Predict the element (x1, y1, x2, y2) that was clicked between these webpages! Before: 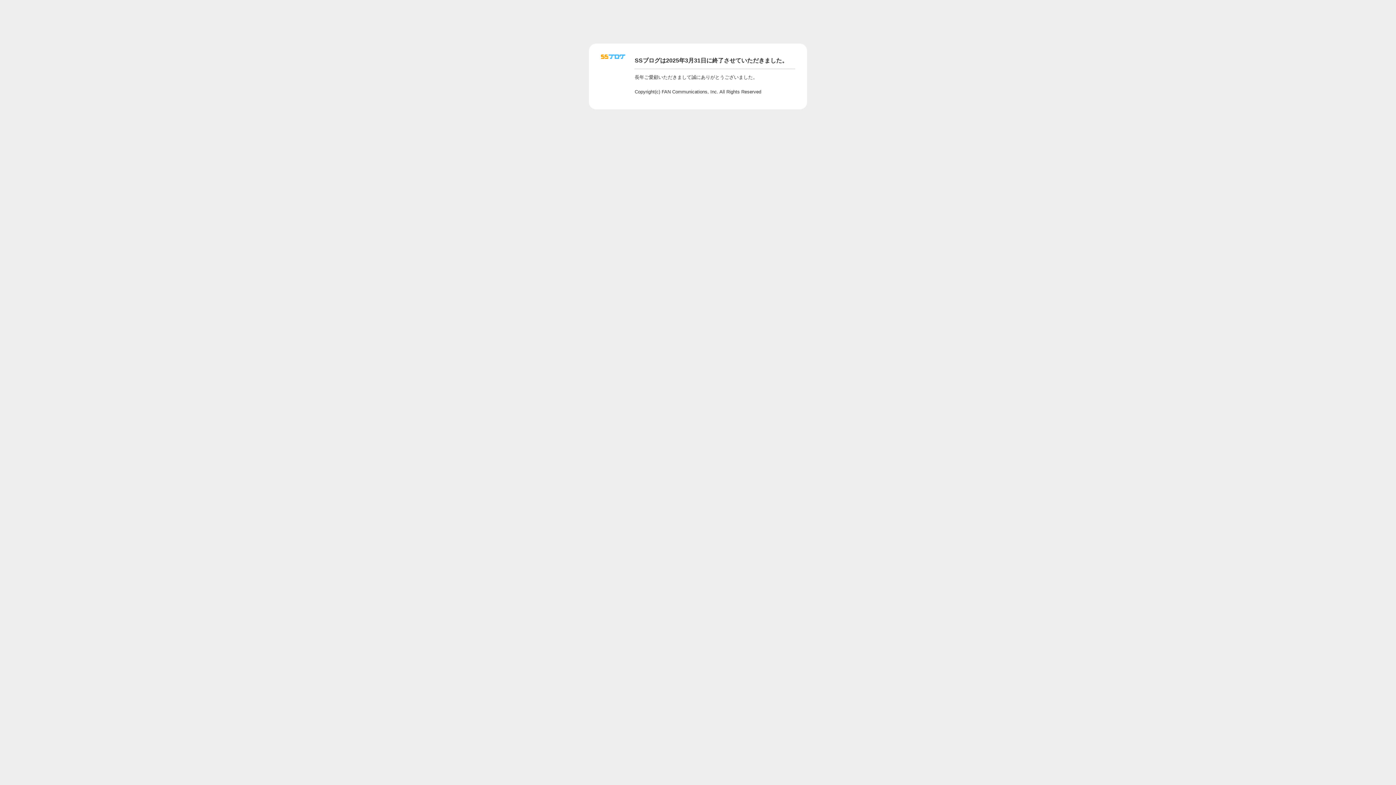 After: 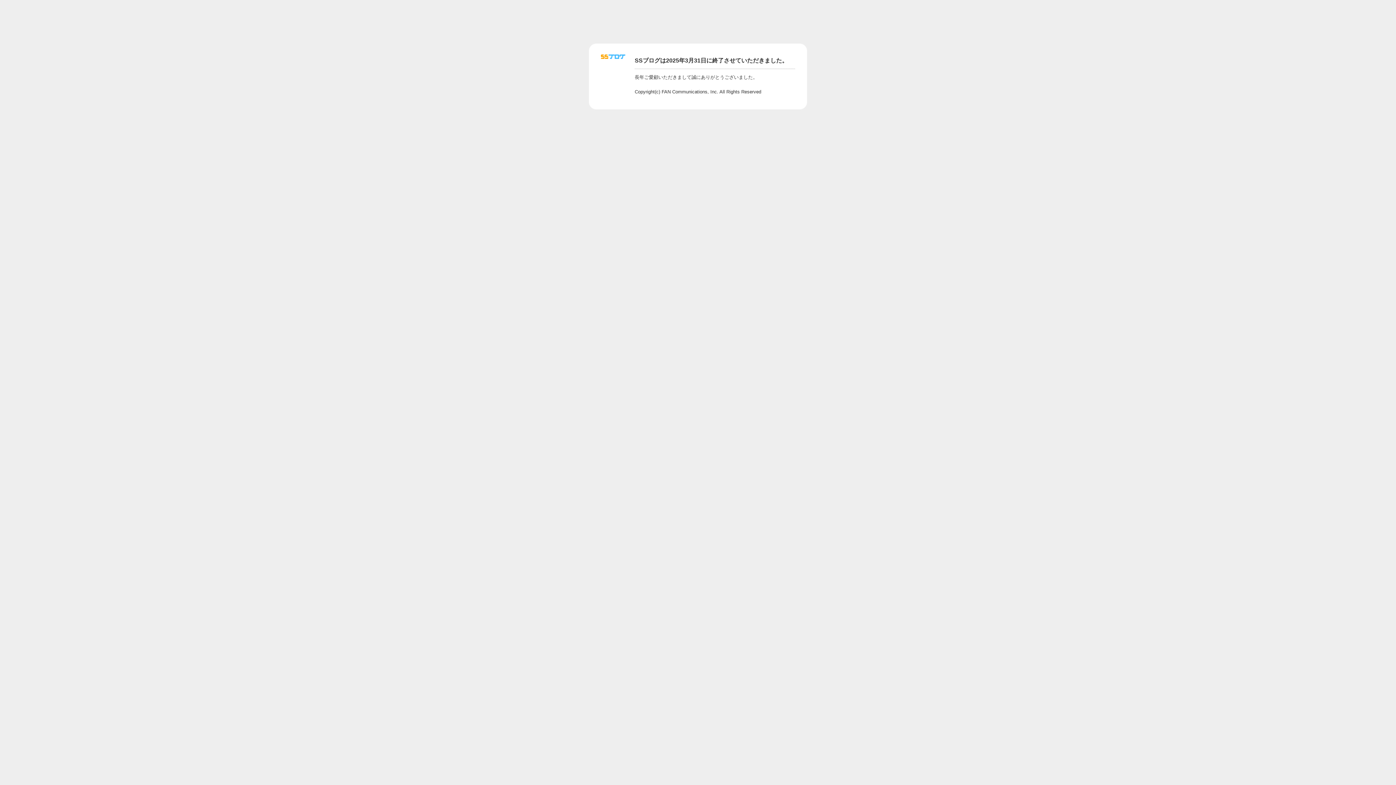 Action: bbox: (601, 56, 625, 62)